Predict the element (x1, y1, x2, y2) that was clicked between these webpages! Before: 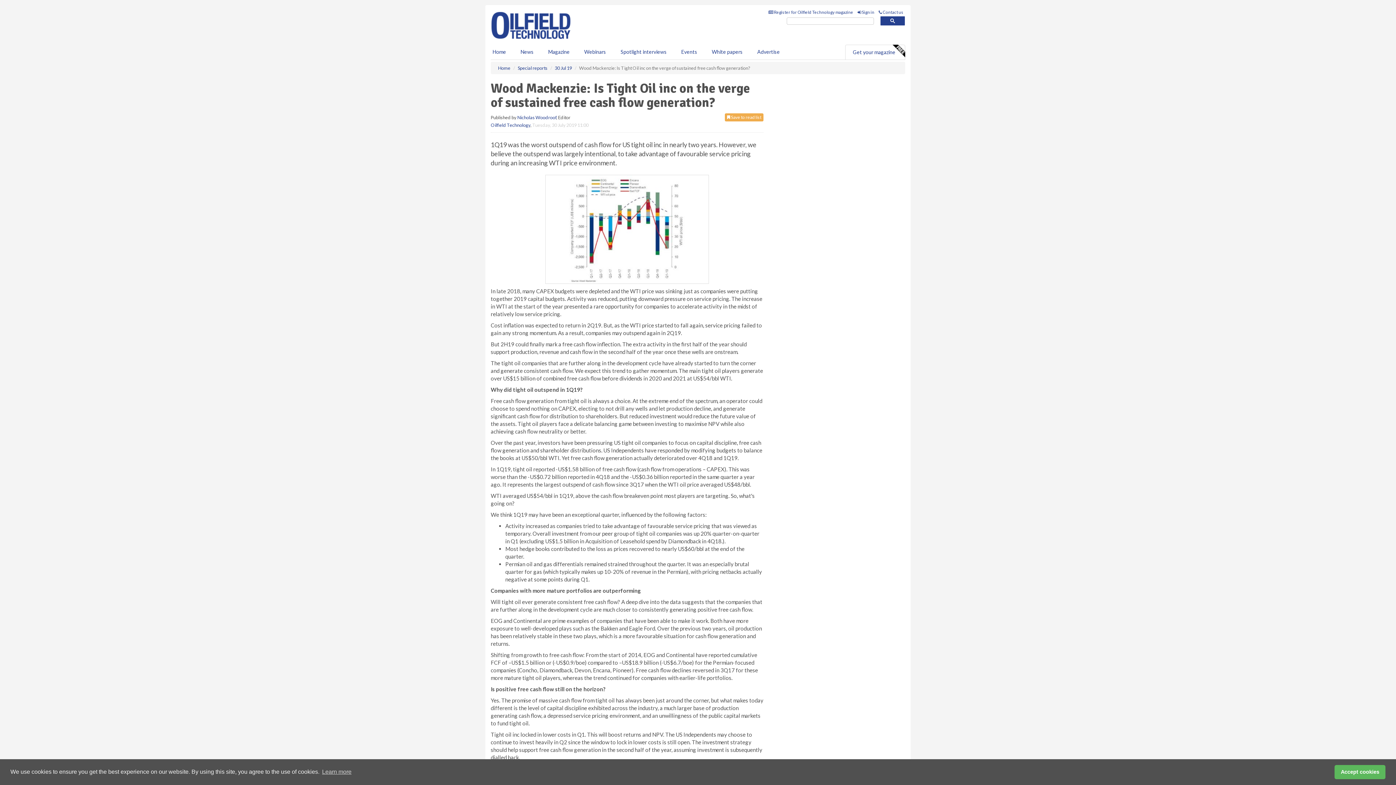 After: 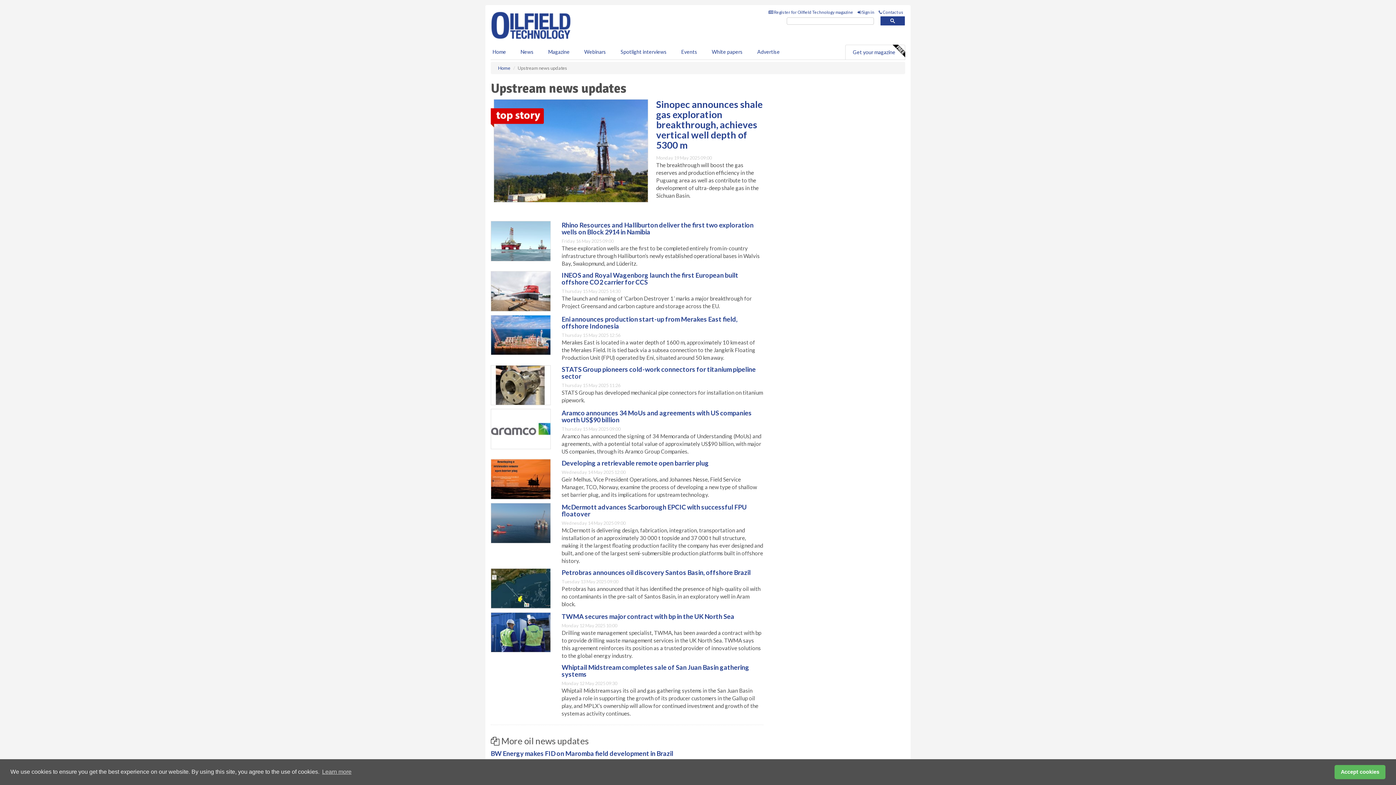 Action: label: News bbox: (513, 44, 541, 59)